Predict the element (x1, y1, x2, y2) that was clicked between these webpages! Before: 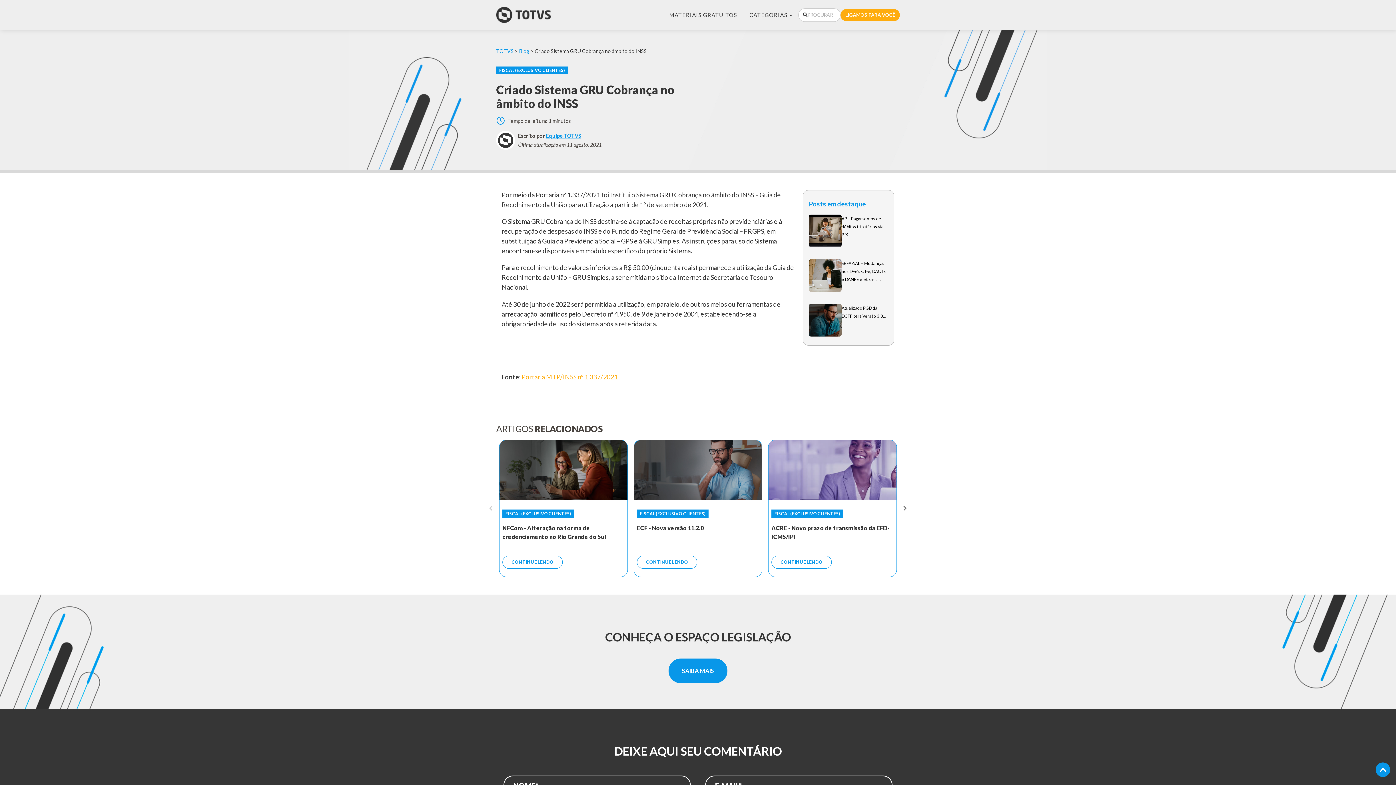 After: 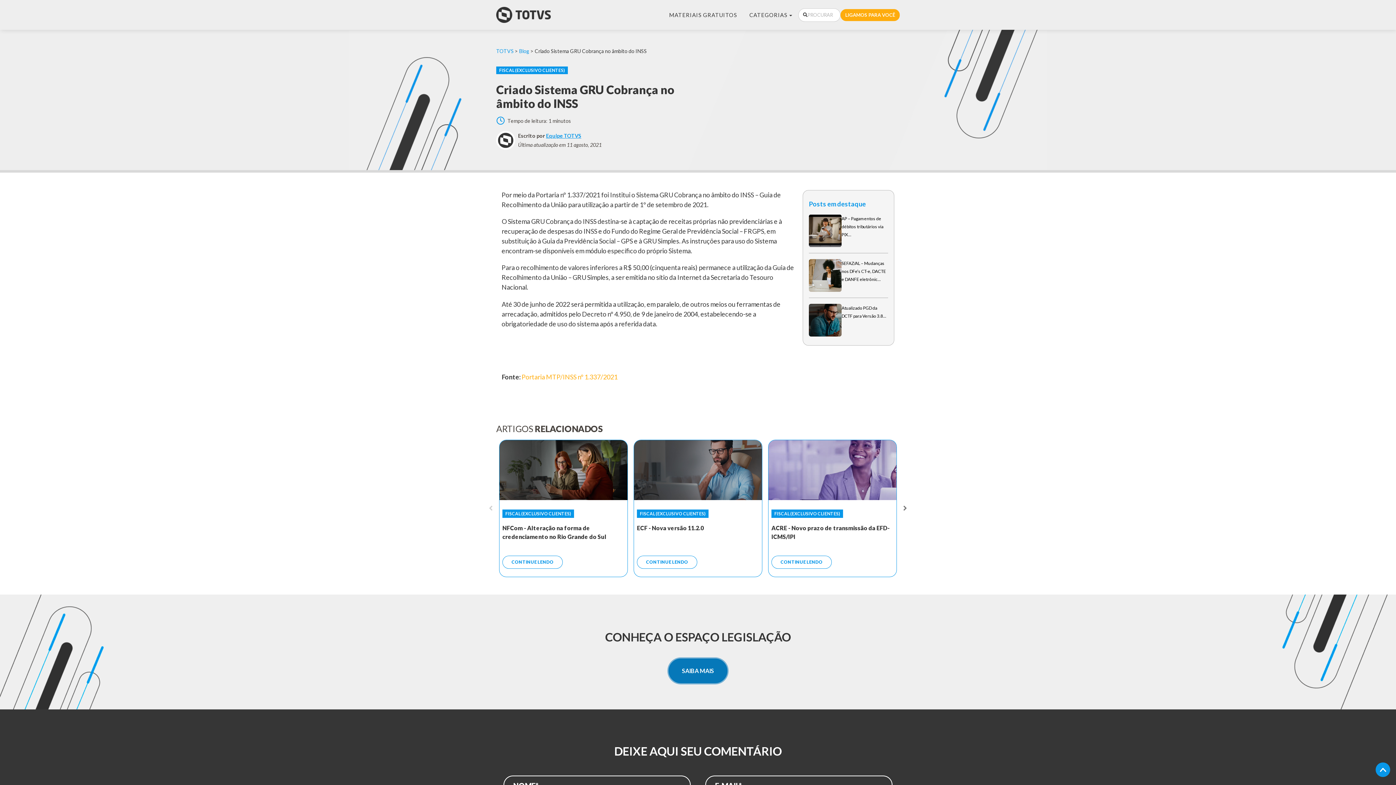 Action: bbox: (668, 658, 727, 683) label: SAIBA MAIS